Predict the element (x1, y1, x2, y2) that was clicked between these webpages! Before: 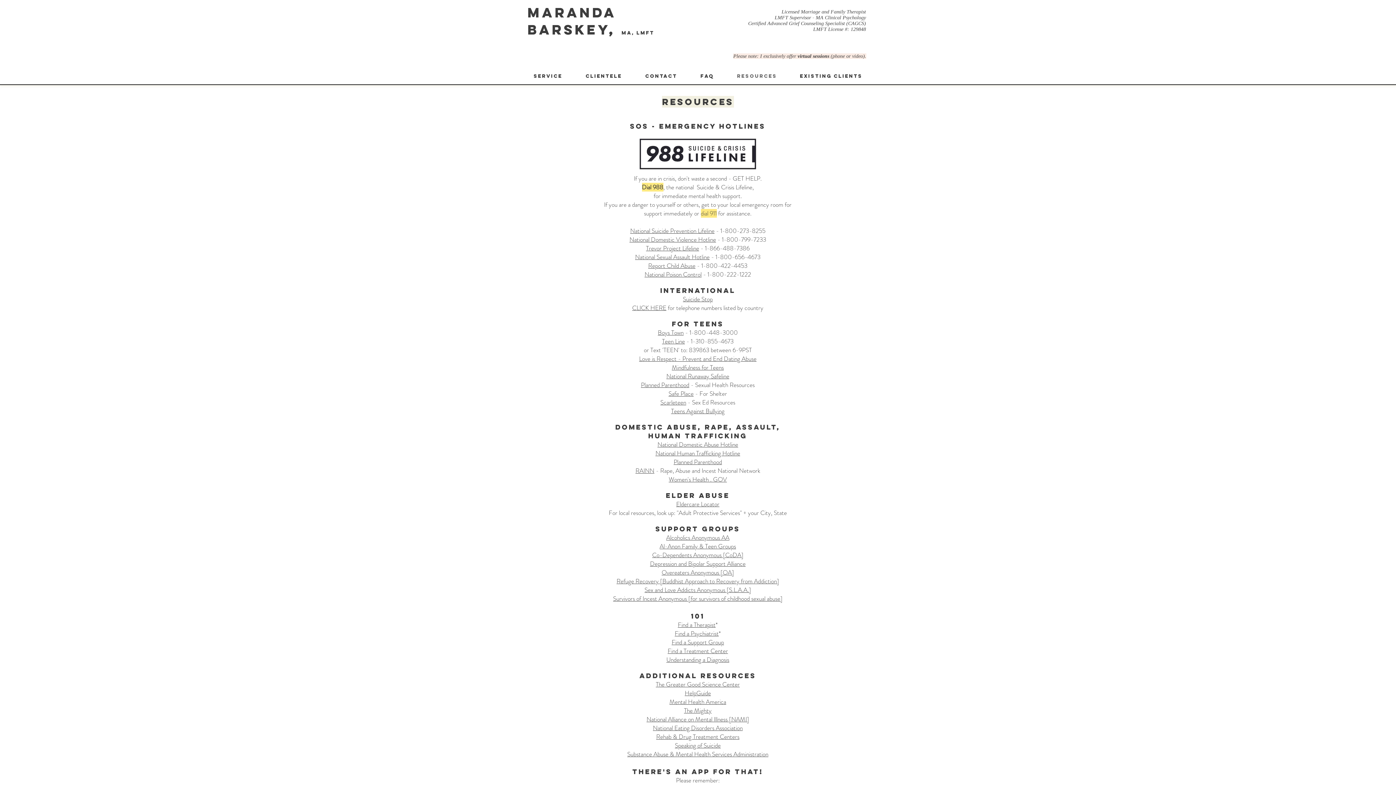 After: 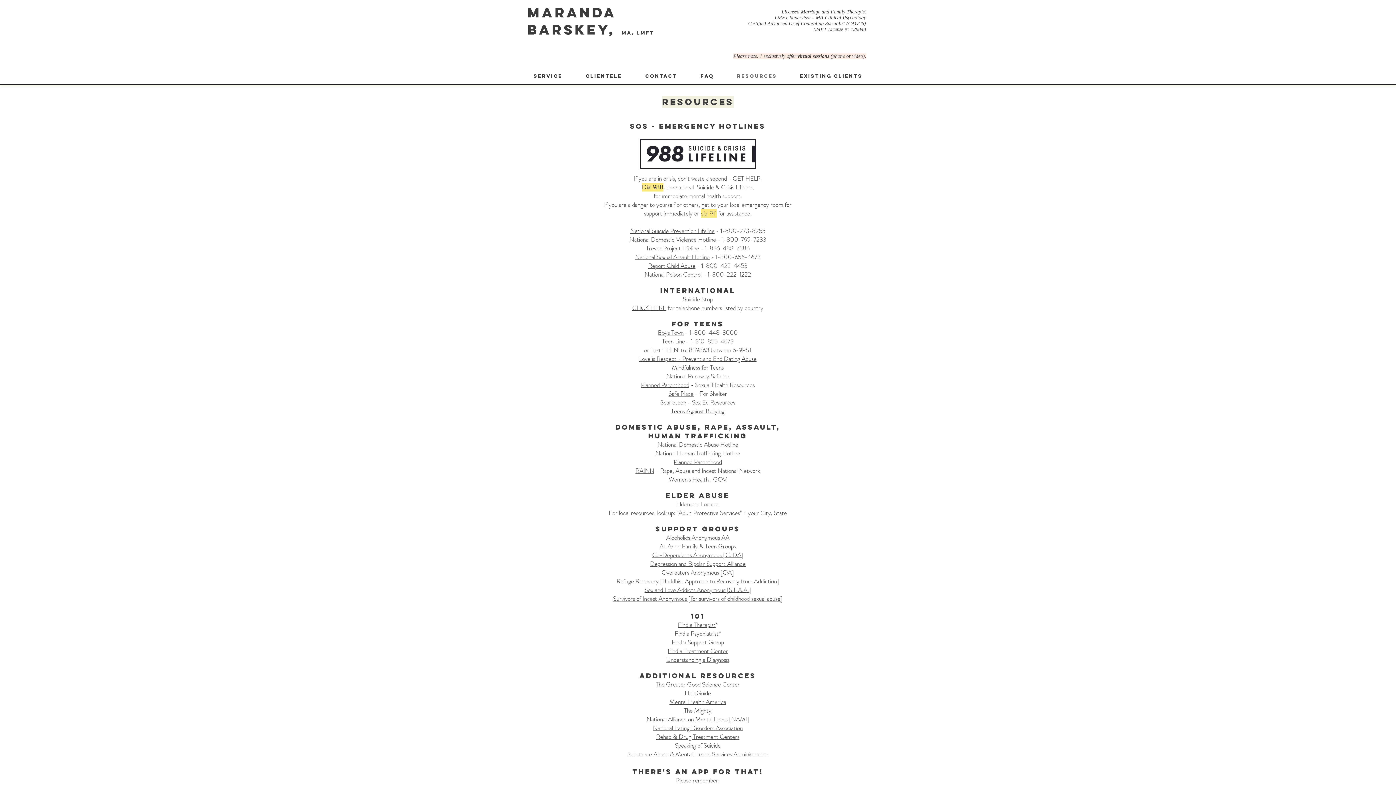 Action: label: The Mighty bbox: (684, 706, 711, 715)